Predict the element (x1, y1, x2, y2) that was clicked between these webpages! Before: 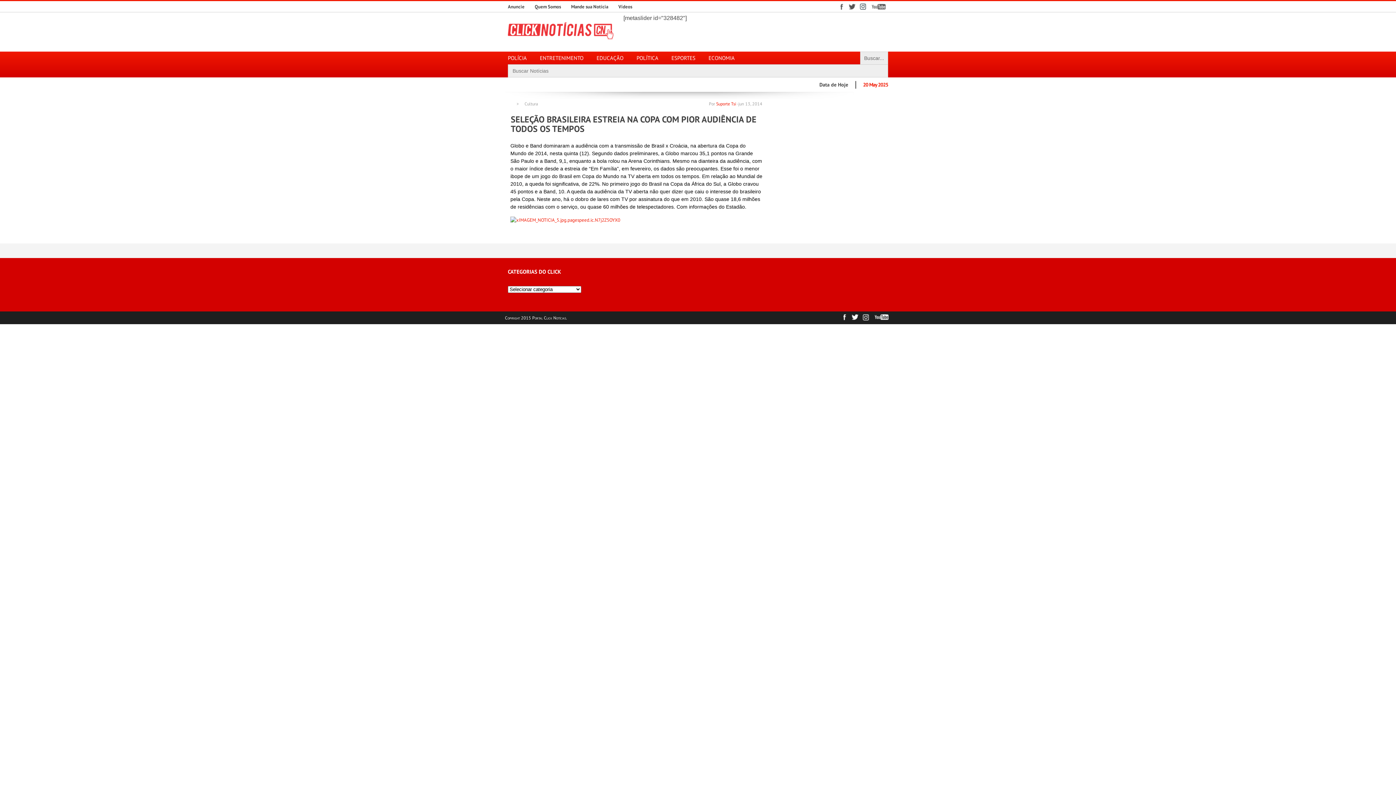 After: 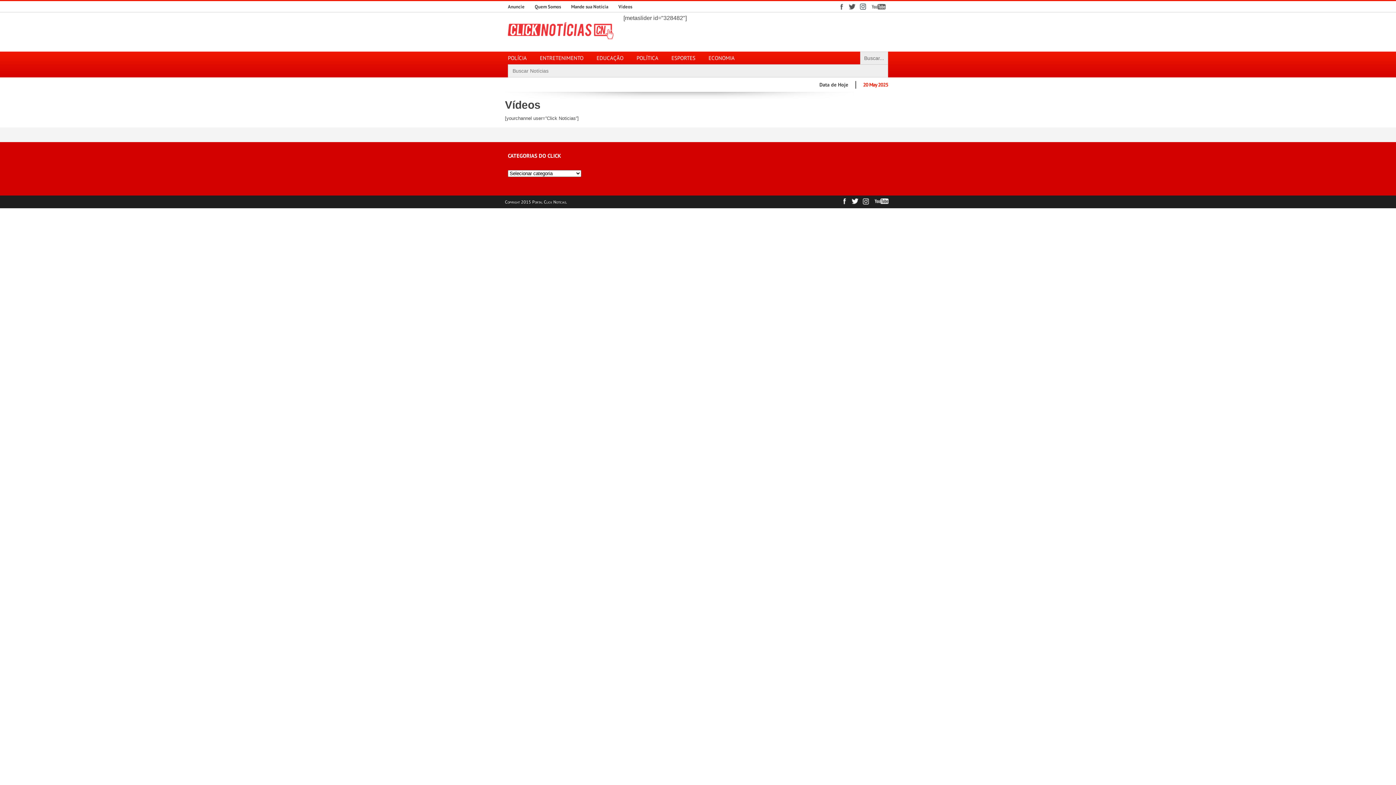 Action: bbox: (618, 3, 632, 9) label: Vídeos